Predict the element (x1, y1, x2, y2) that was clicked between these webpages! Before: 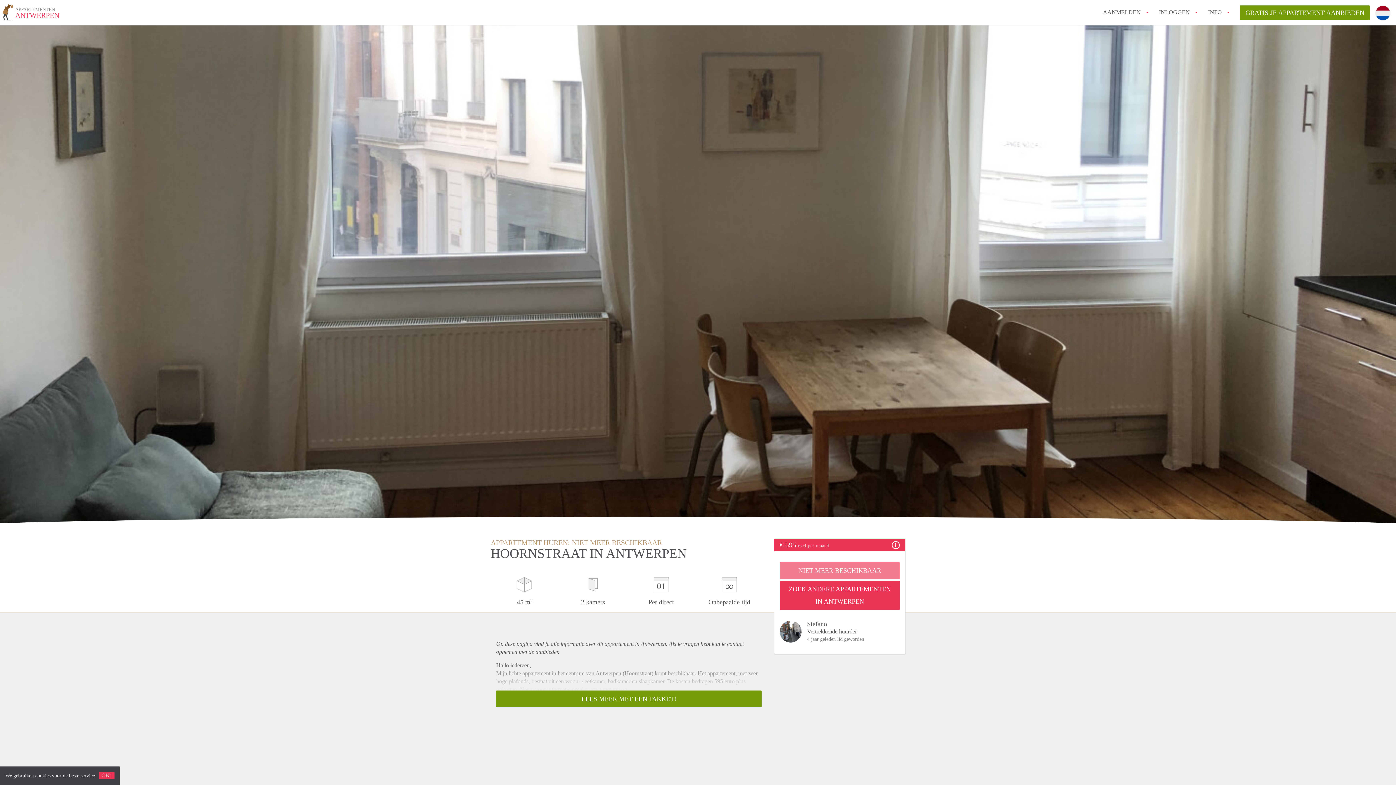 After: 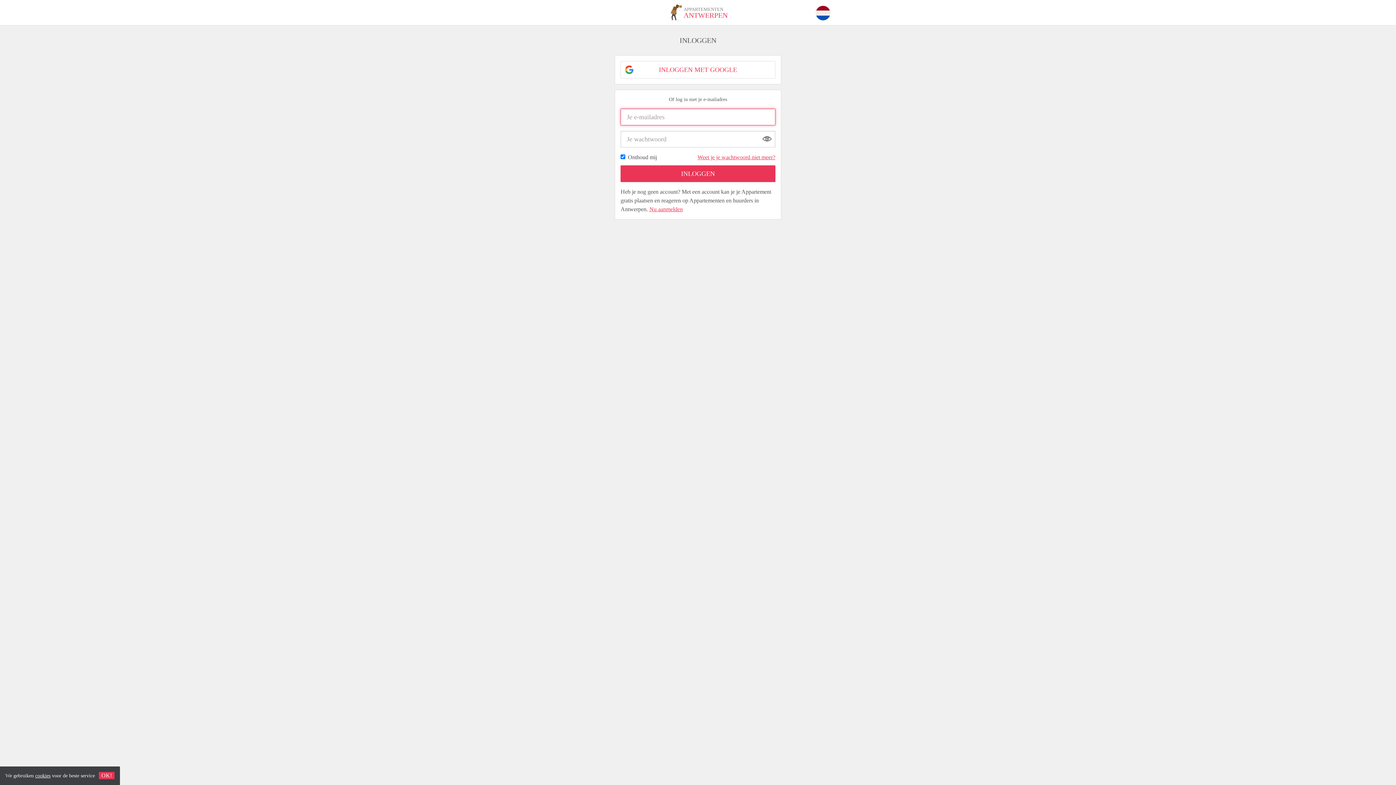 Action: bbox: (1159, 5, 1190, 18) label: INLOGGEN